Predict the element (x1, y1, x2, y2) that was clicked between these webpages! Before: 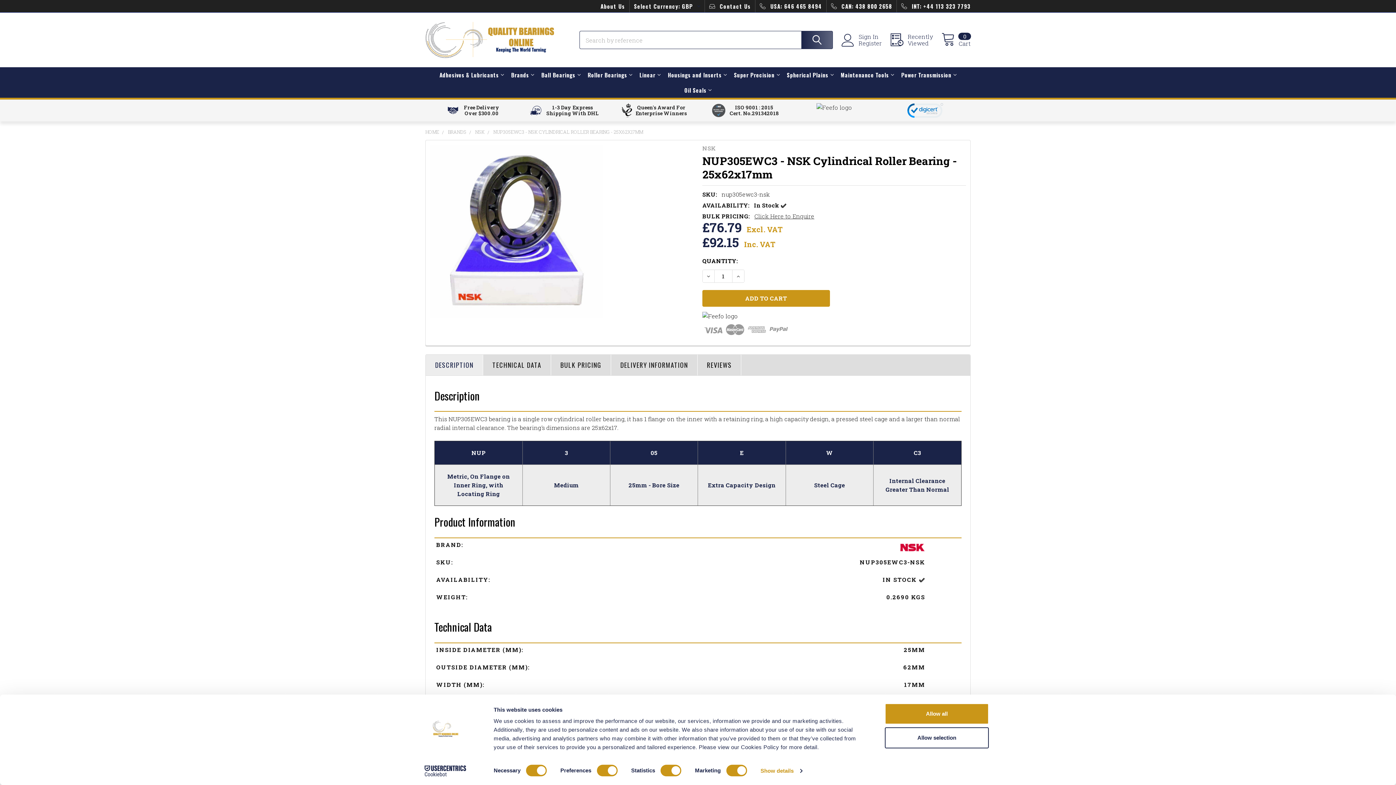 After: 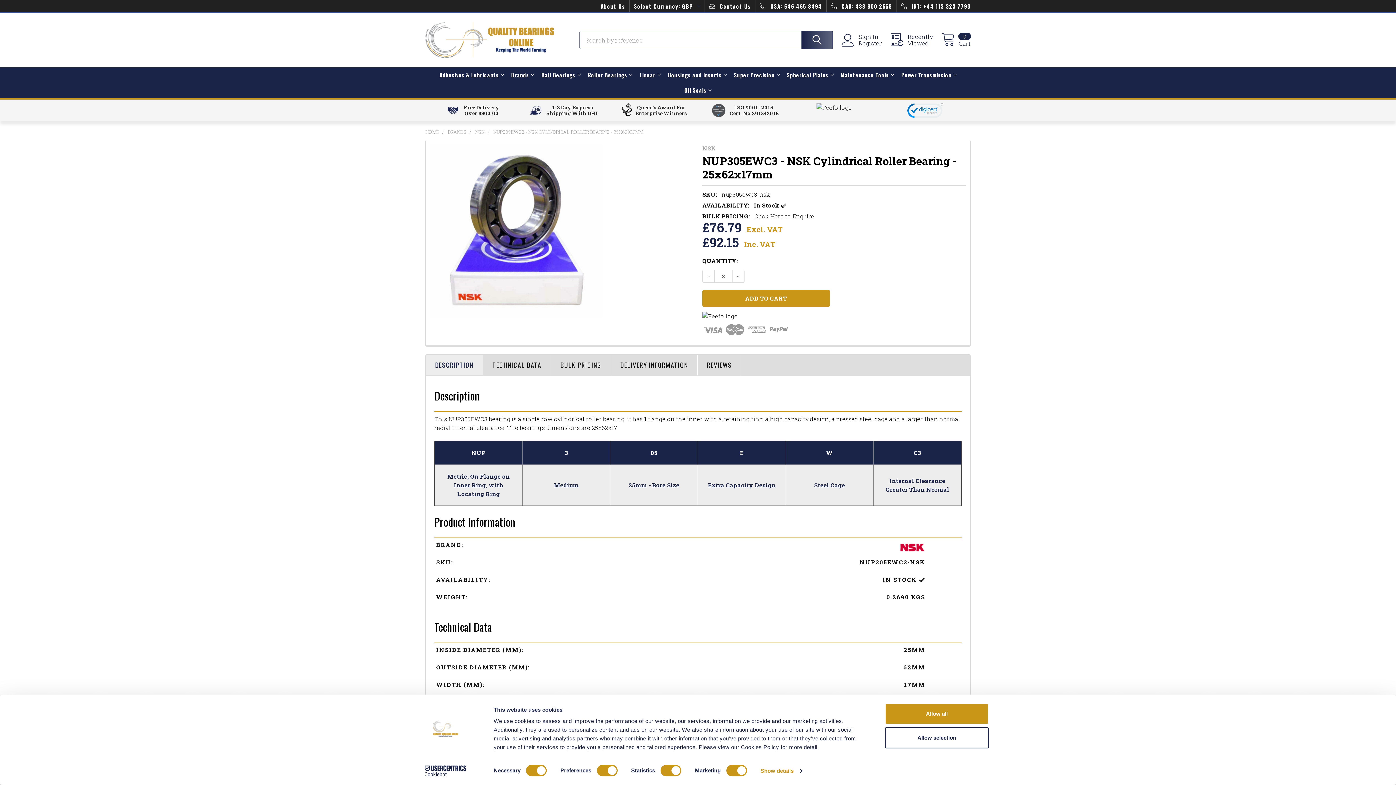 Action: bbox: (732, 270, 744, 282) label: INCREASE QUANTITY OF NUP305EWC3 - NSK CYLINDRICAL ROLLER BEARING - 25X62X17MM